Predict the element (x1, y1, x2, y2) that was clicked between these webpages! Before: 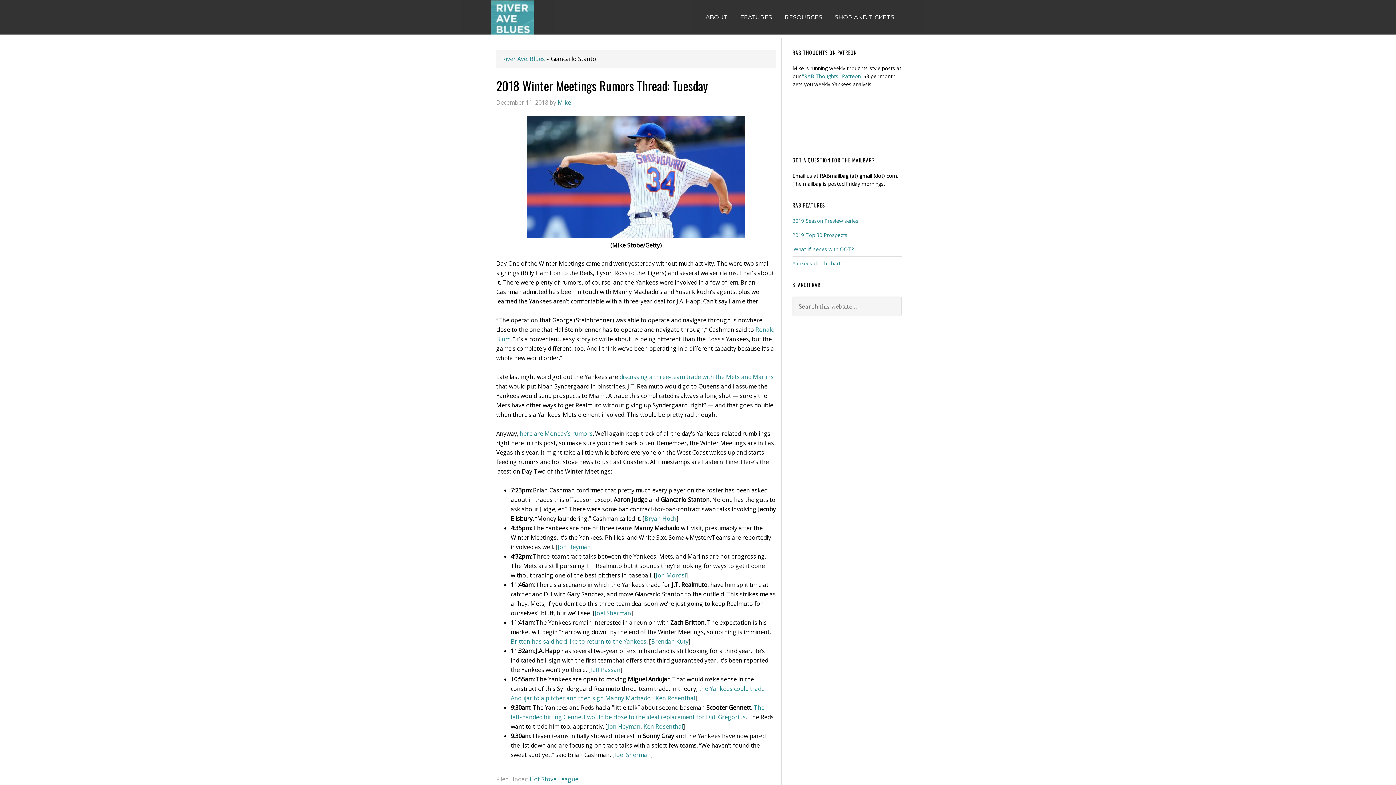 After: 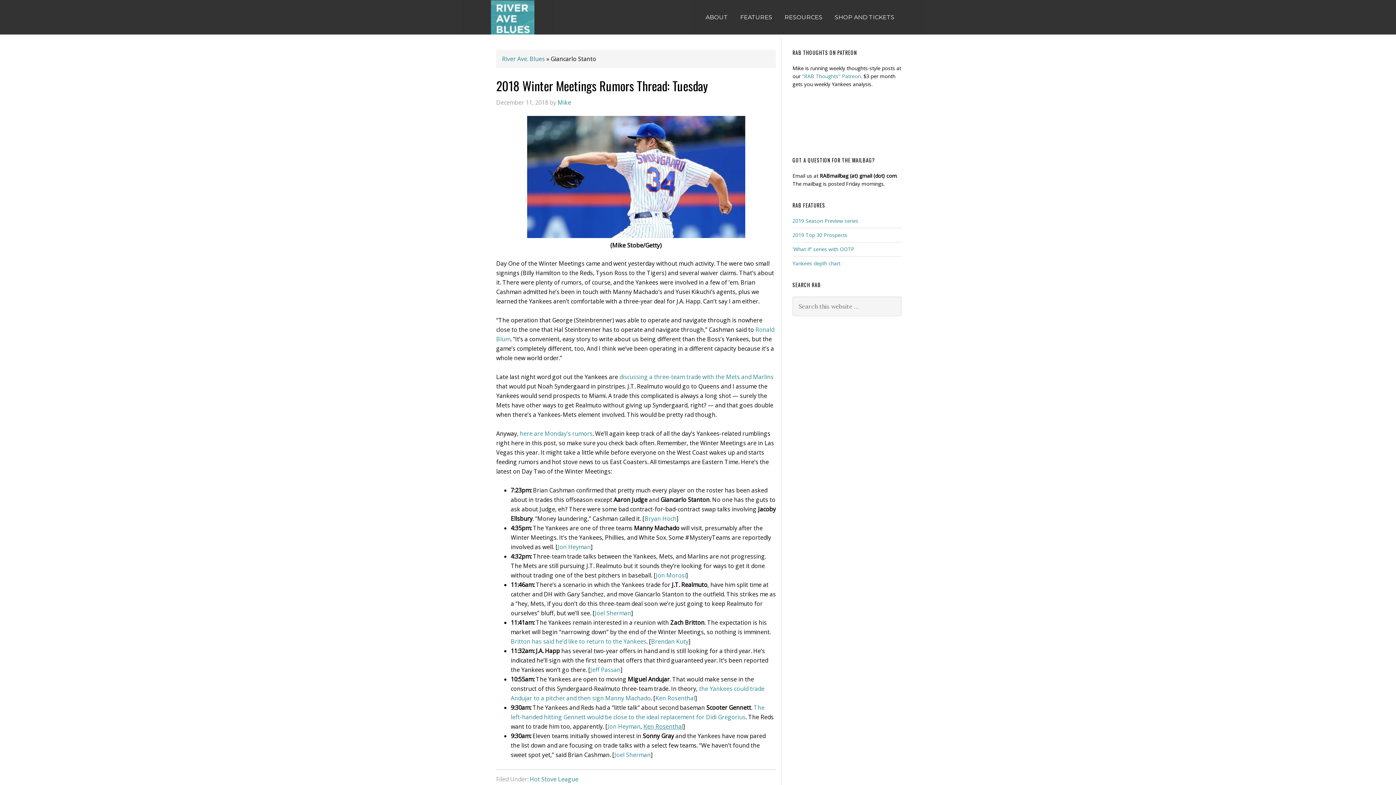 Action: label: Ken Rosenthal bbox: (643, 722, 683, 730)